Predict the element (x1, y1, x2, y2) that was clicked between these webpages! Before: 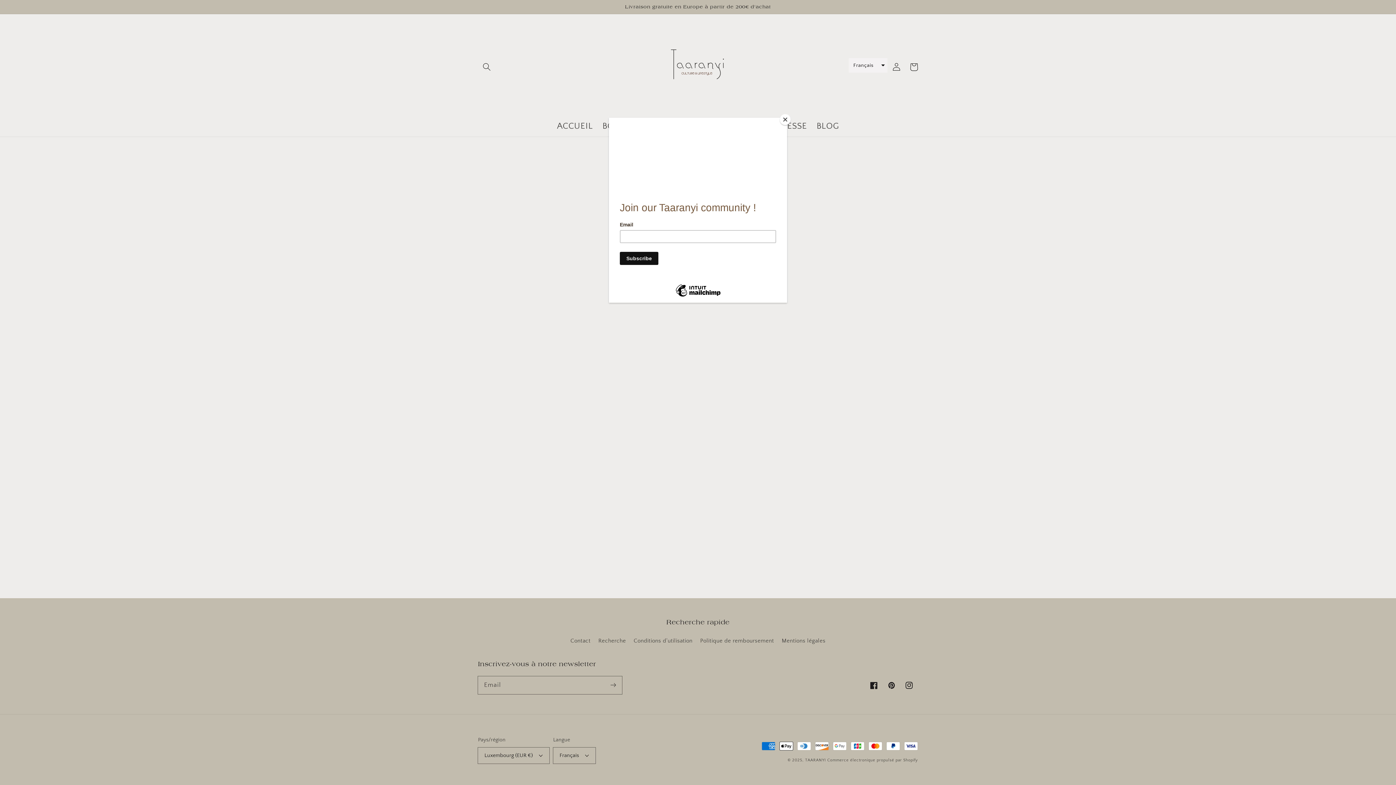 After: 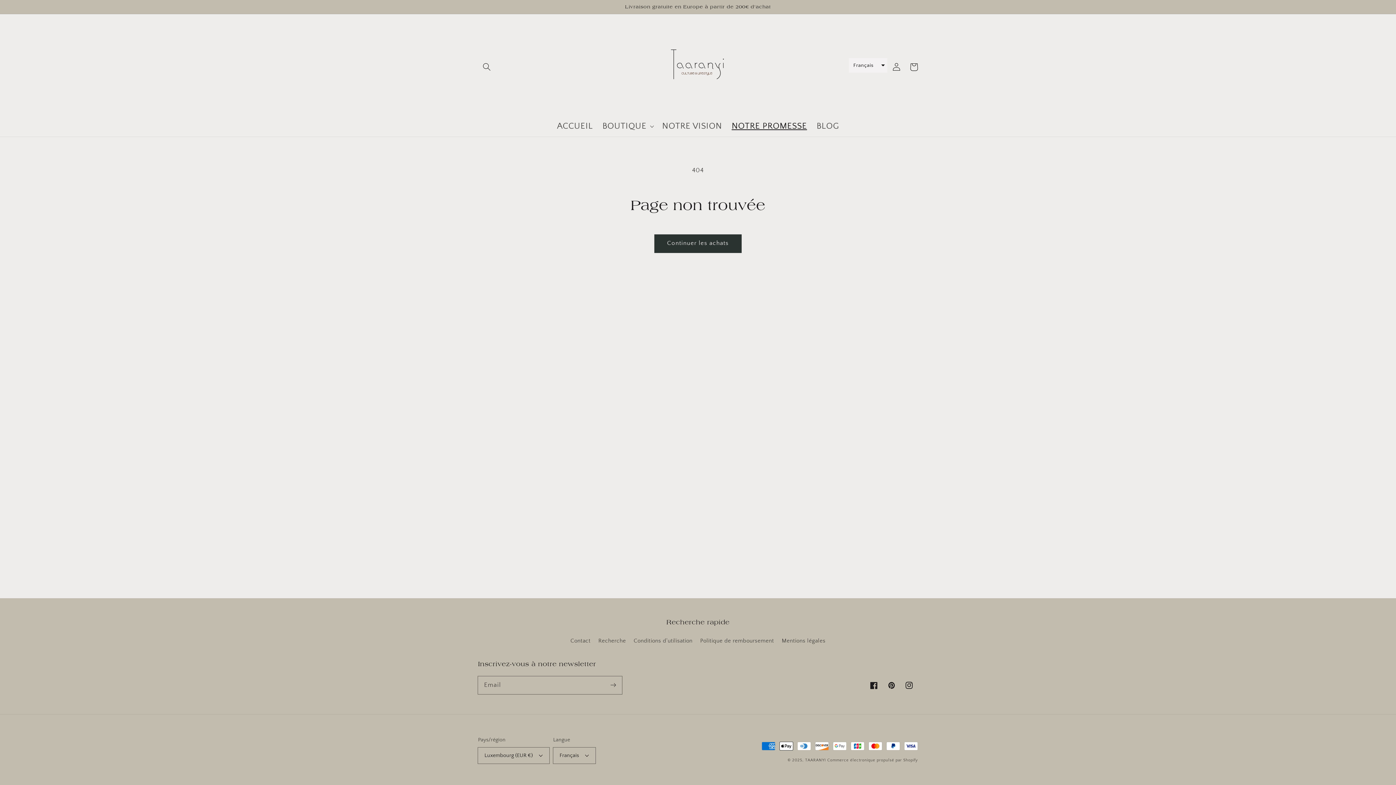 Action: bbox: (780, 114, 790, 125) label: Close